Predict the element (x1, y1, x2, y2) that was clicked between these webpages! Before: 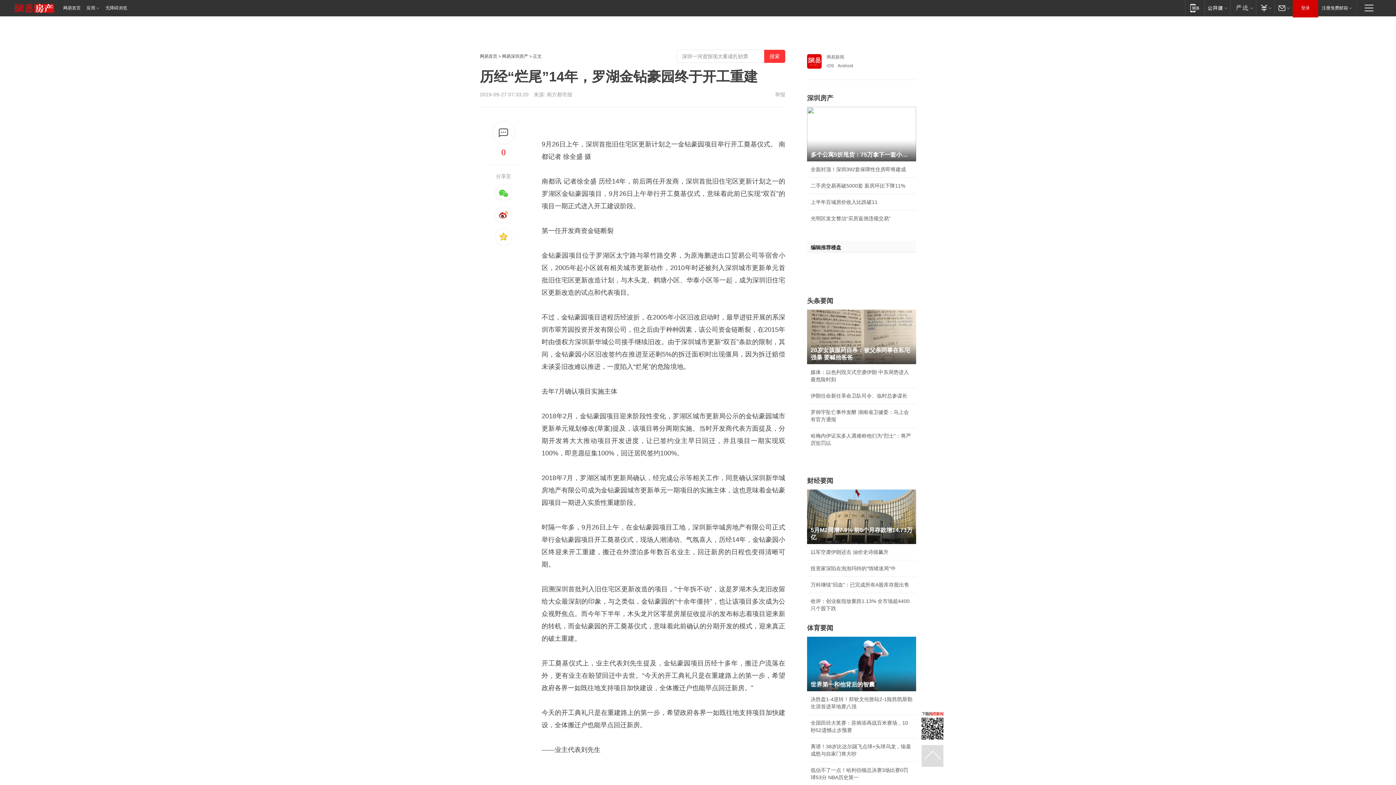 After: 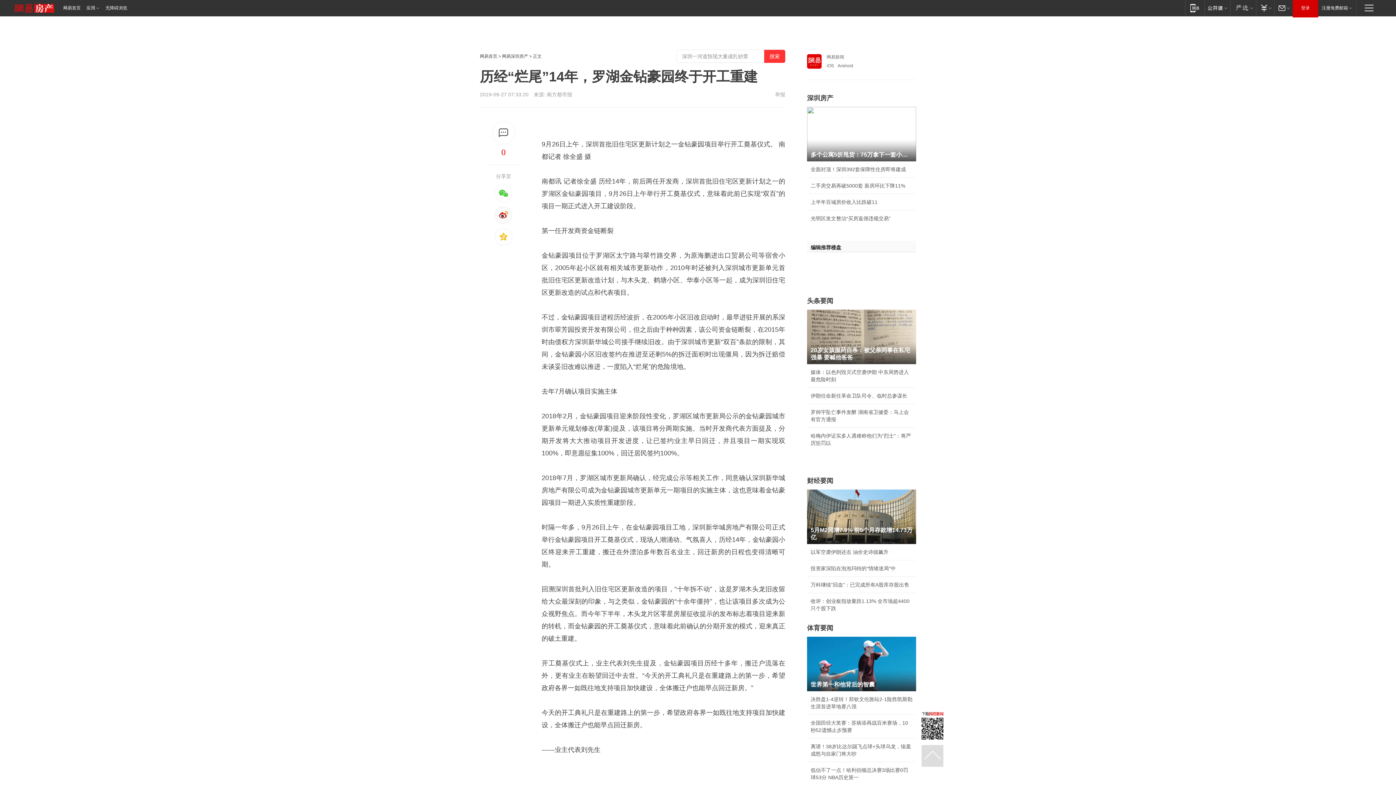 Action: bbox: (494, 206, 512, 224)